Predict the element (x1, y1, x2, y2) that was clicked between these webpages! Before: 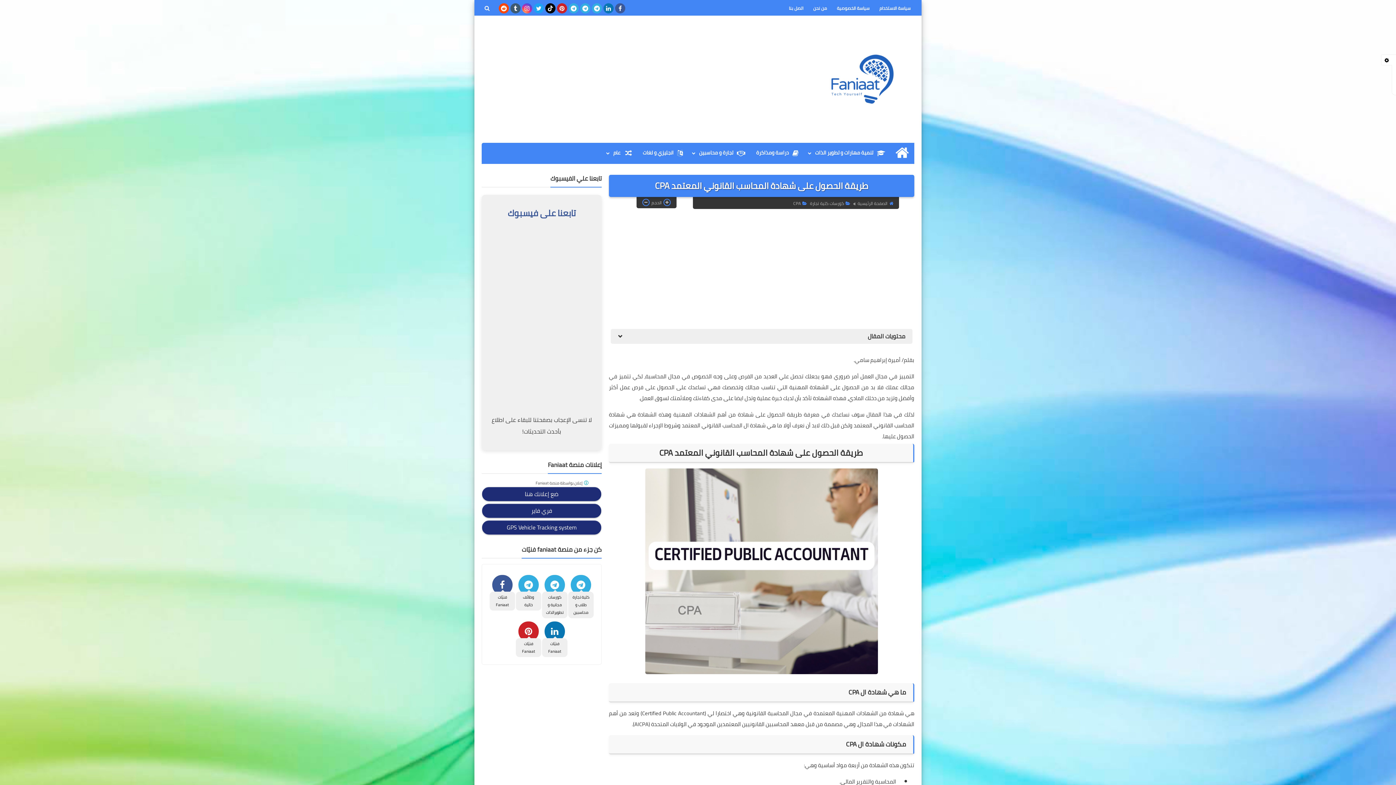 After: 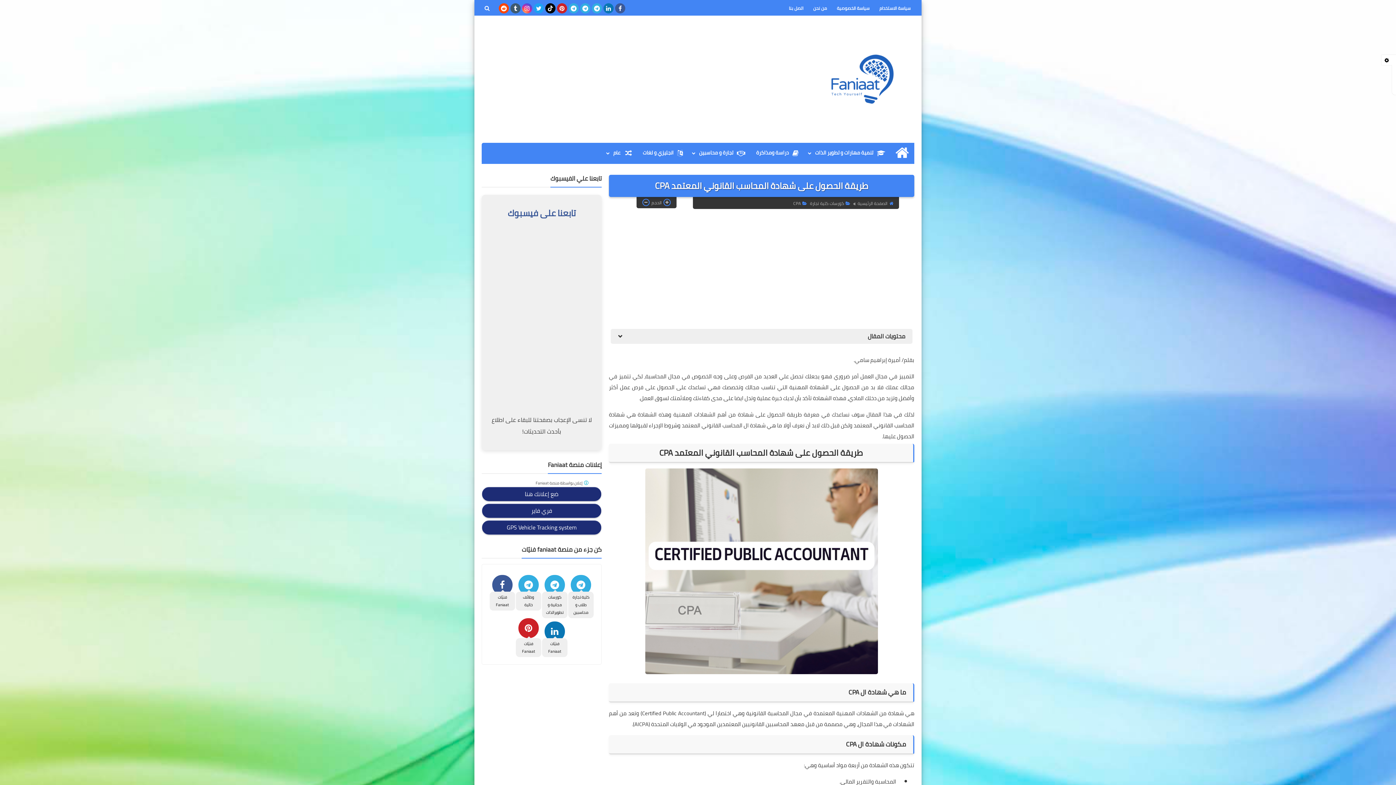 Action: bbox: (516, 618, 541, 657) label: فنيّات Faniaat